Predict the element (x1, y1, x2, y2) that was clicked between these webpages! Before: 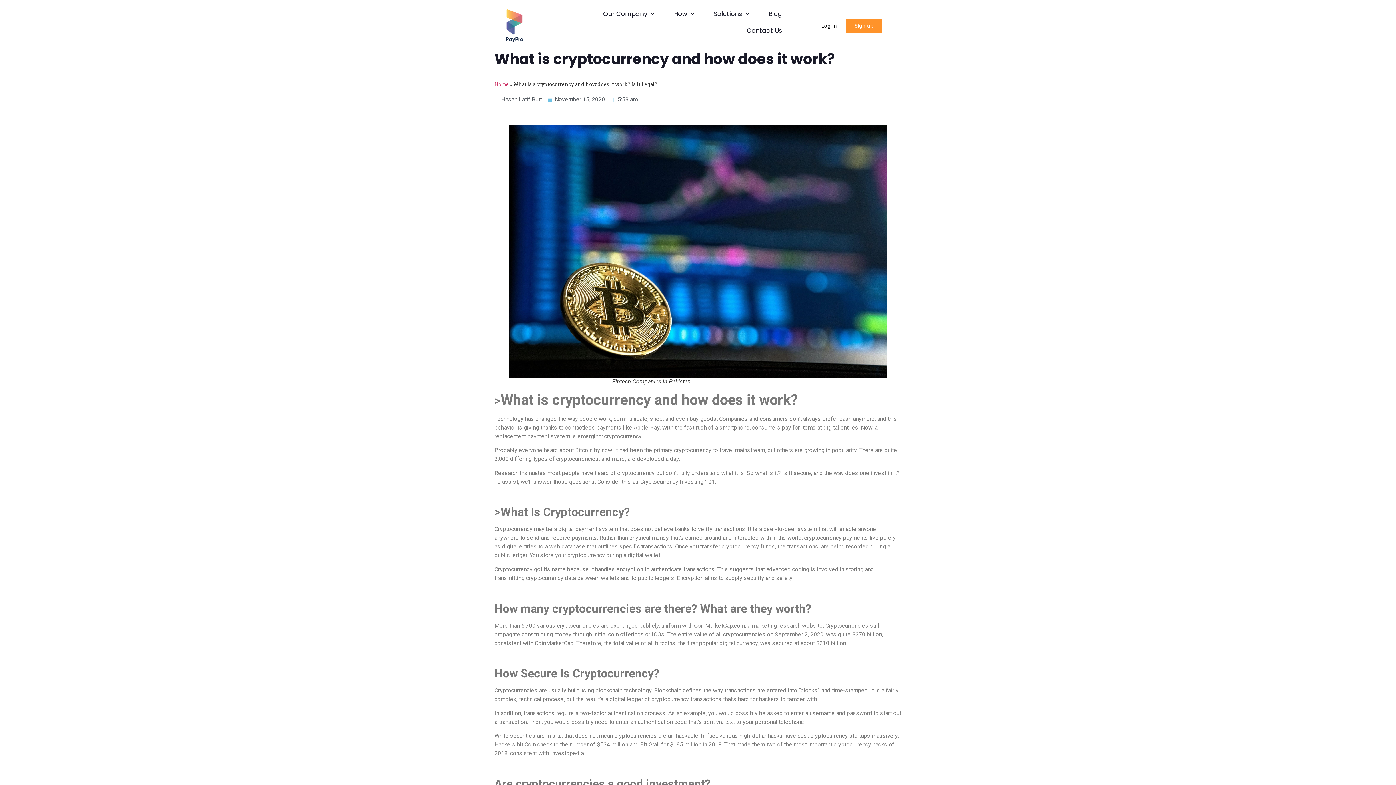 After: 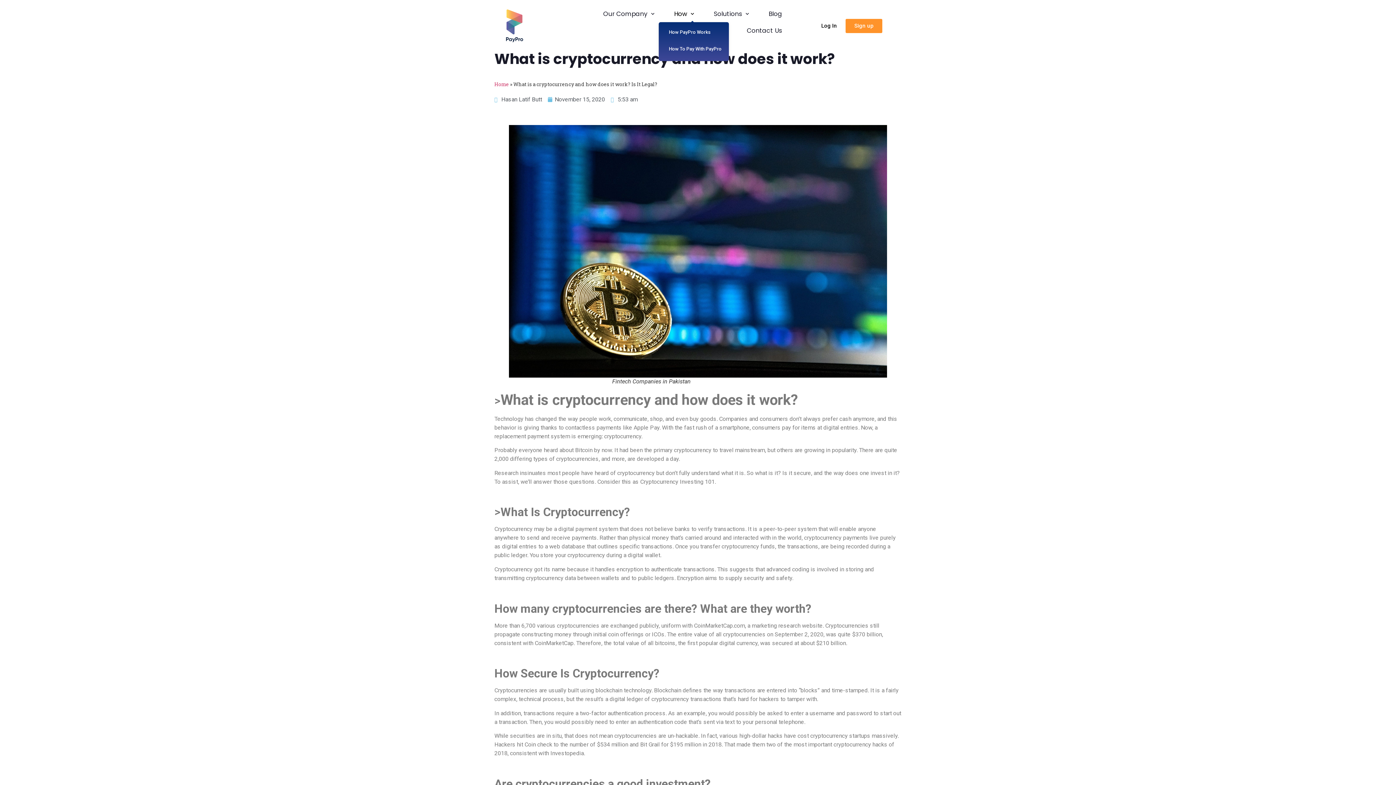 Action: bbox: (664, 5, 704, 22) label: How